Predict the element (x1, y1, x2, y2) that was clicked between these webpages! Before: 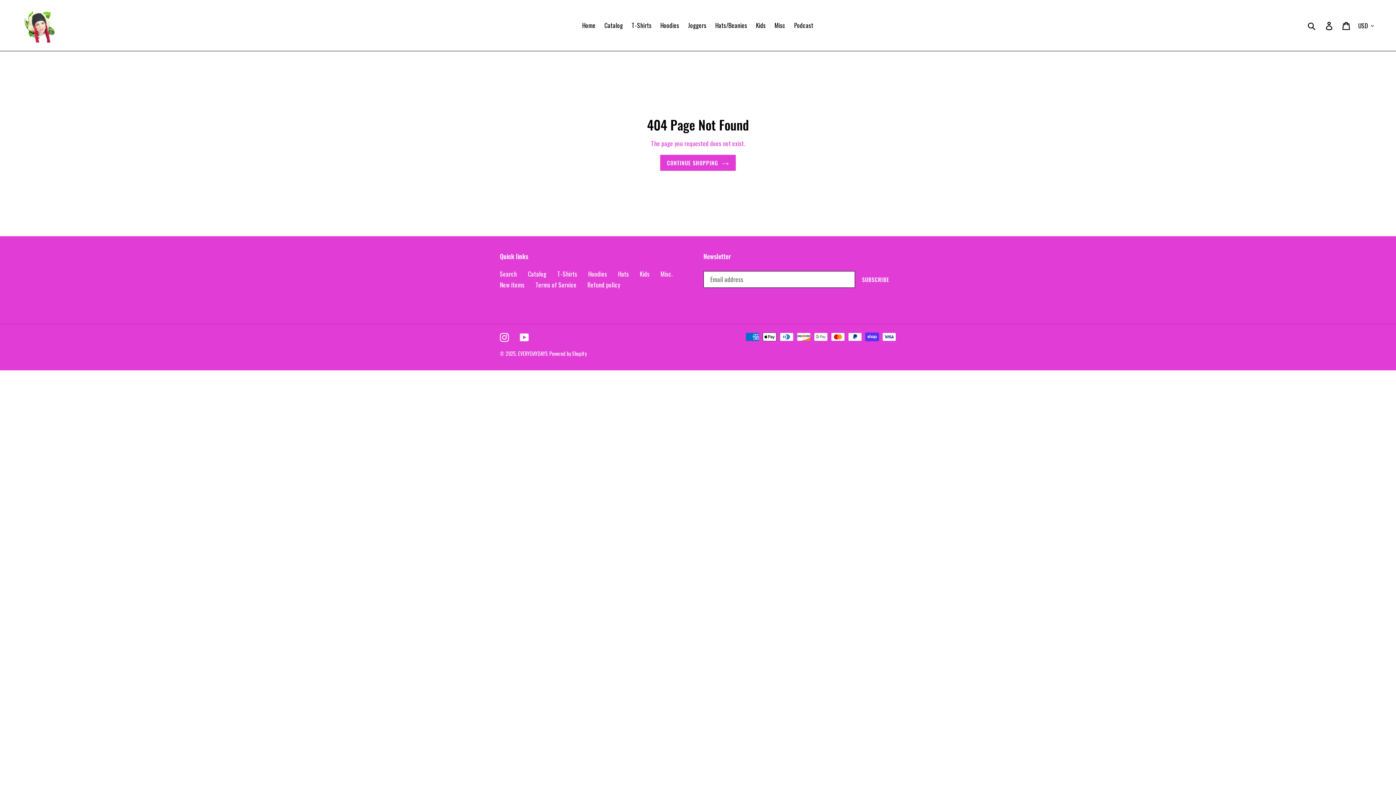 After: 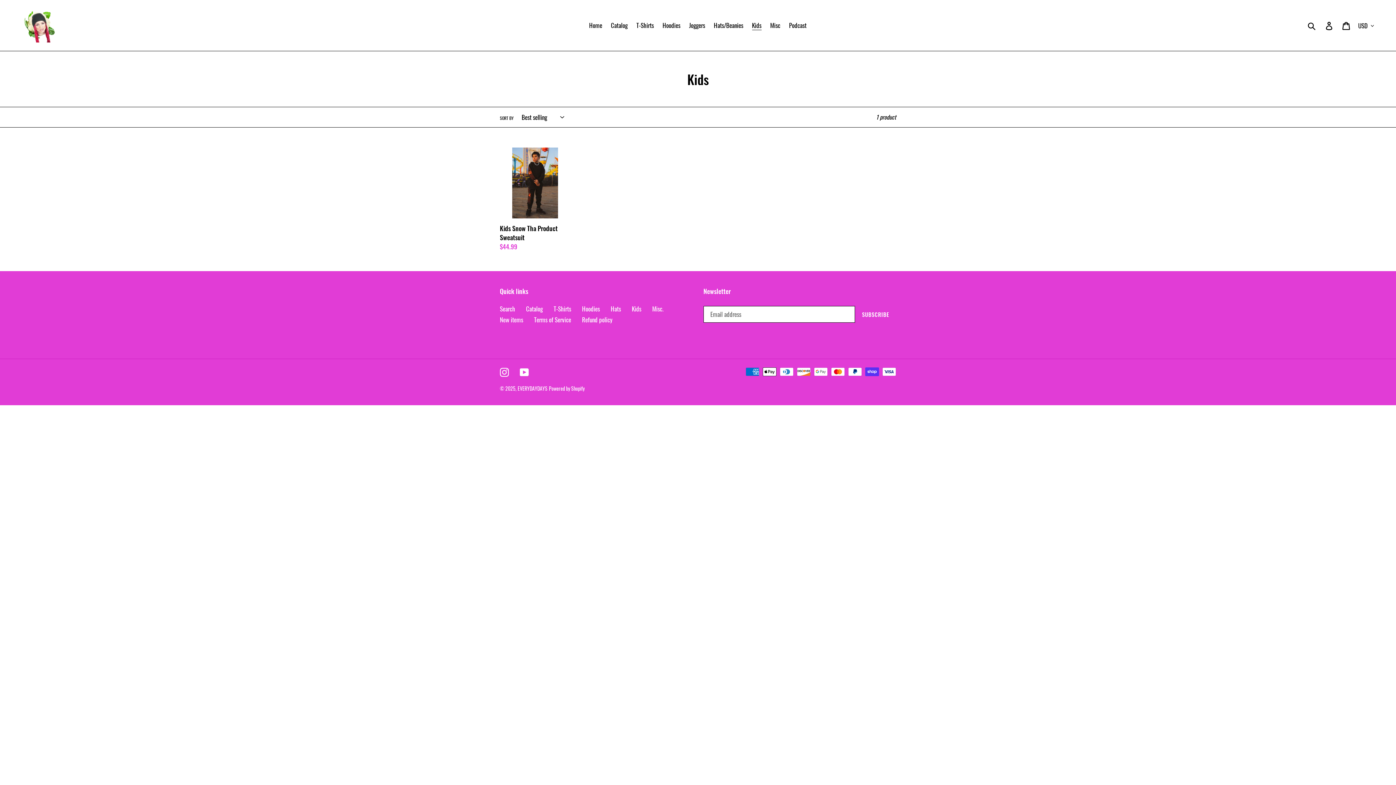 Action: label: Kids bbox: (752, 19, 769, 30)